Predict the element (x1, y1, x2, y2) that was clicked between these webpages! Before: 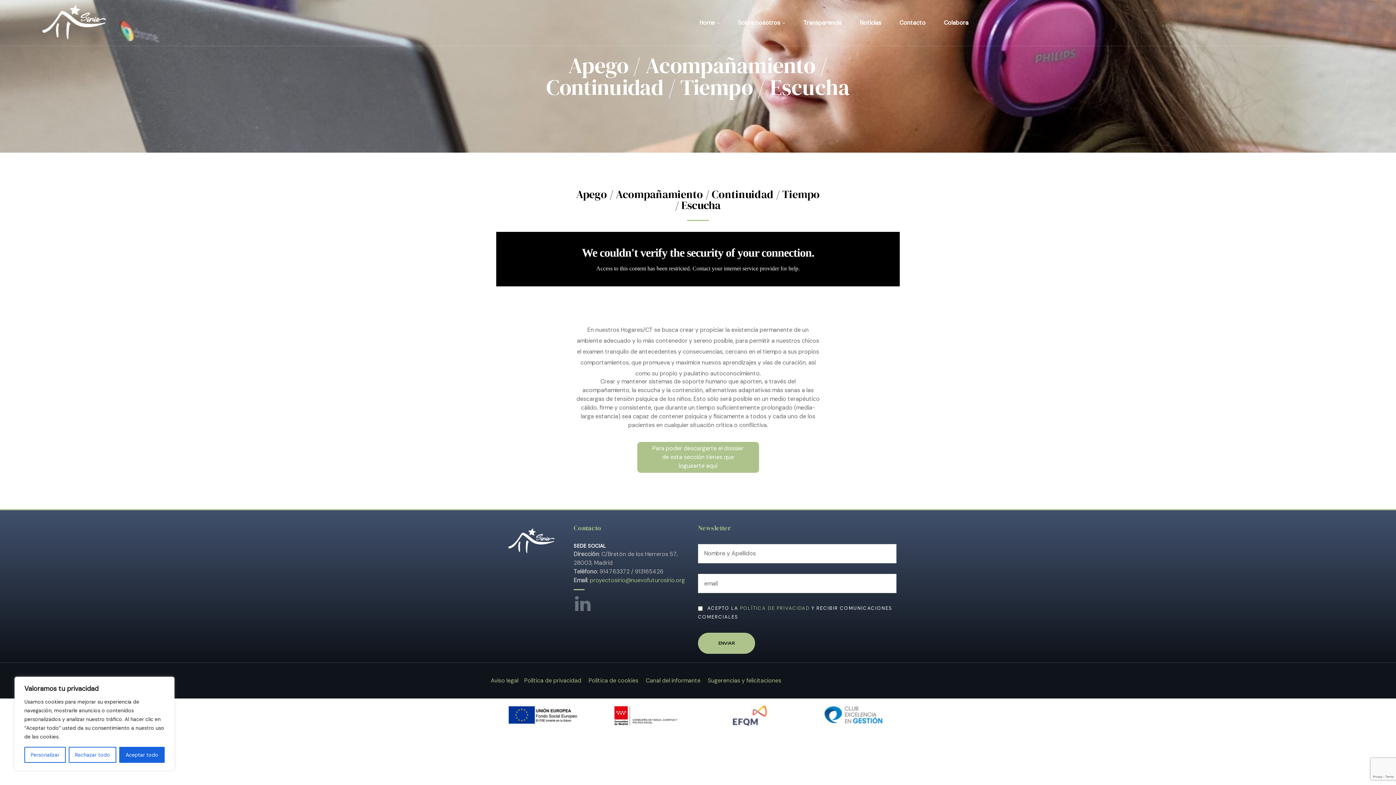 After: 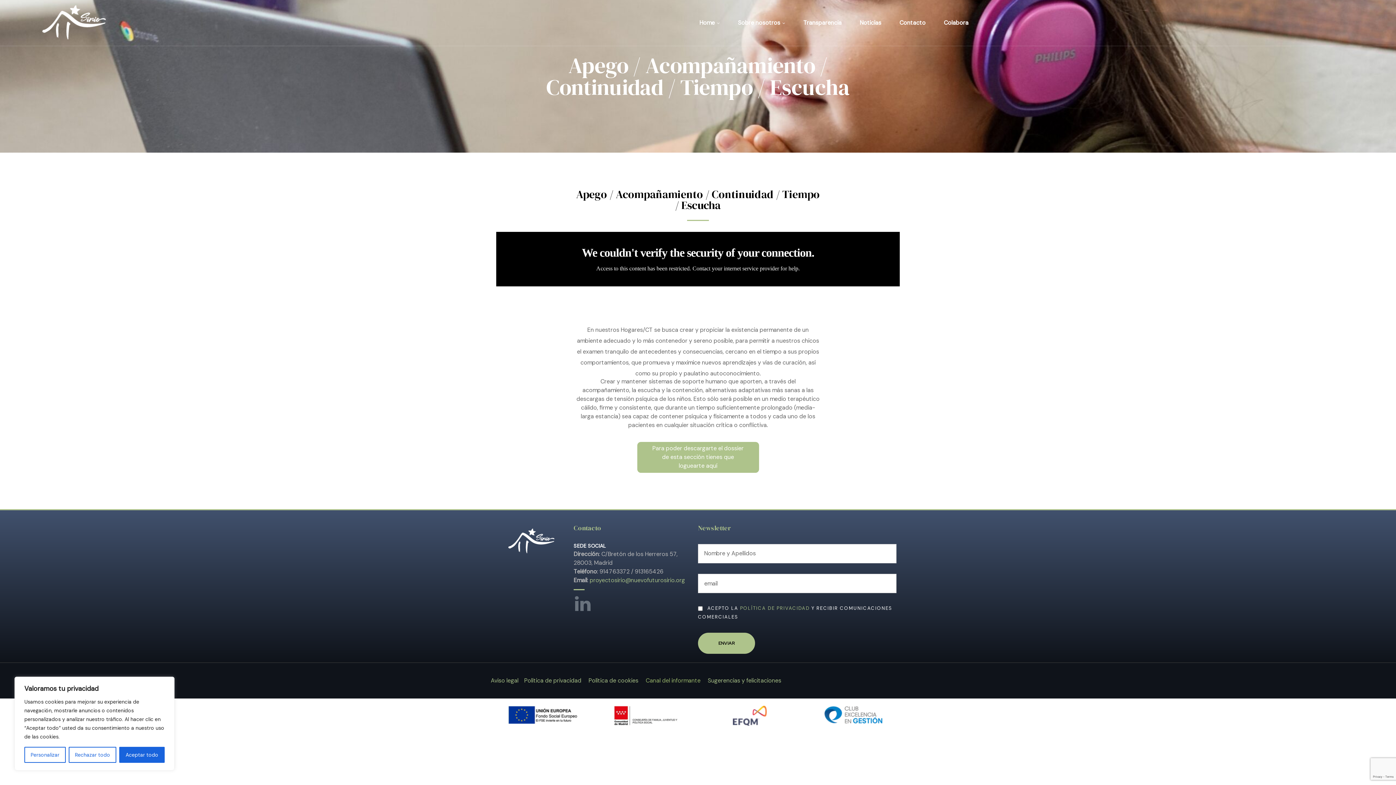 Action: bbox: (645, 677, 700, 684) label: Canal del informante